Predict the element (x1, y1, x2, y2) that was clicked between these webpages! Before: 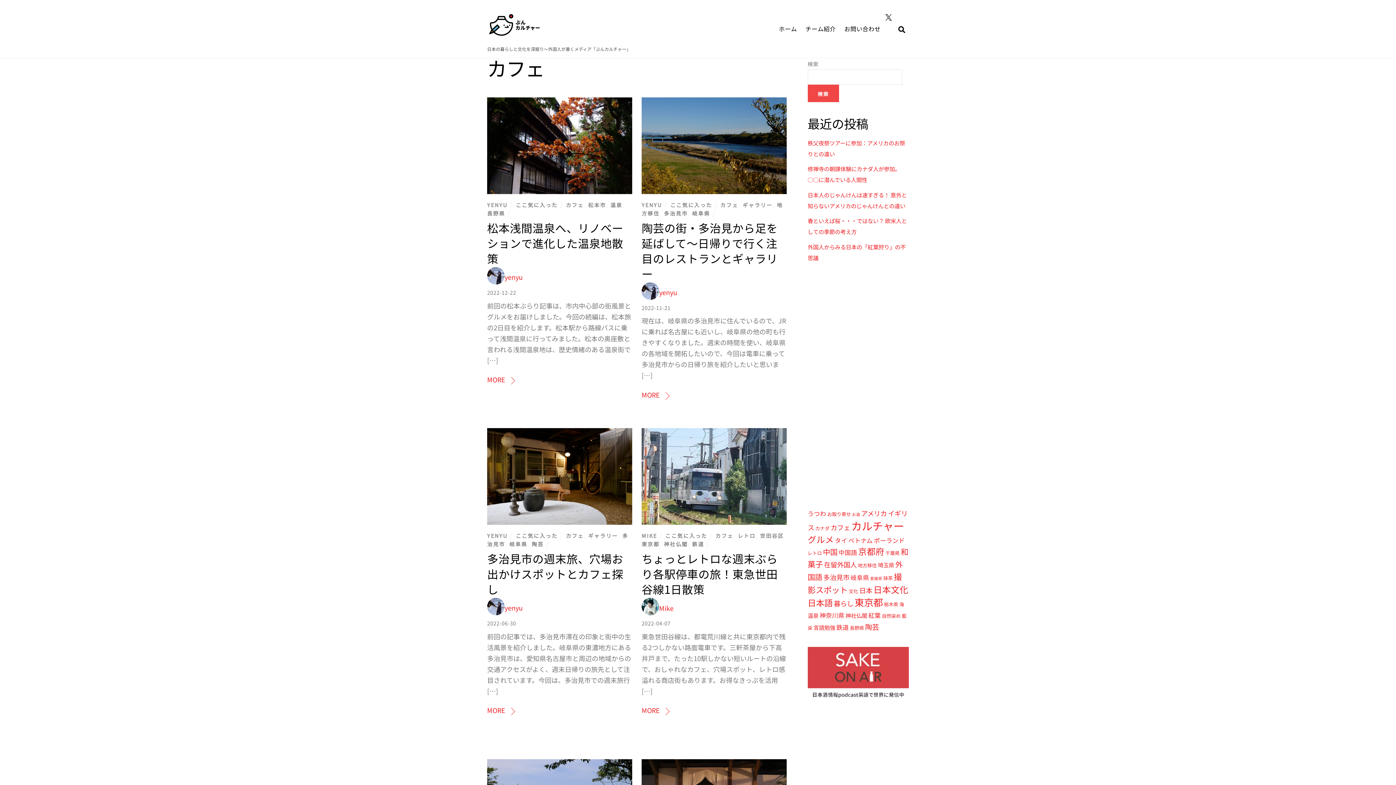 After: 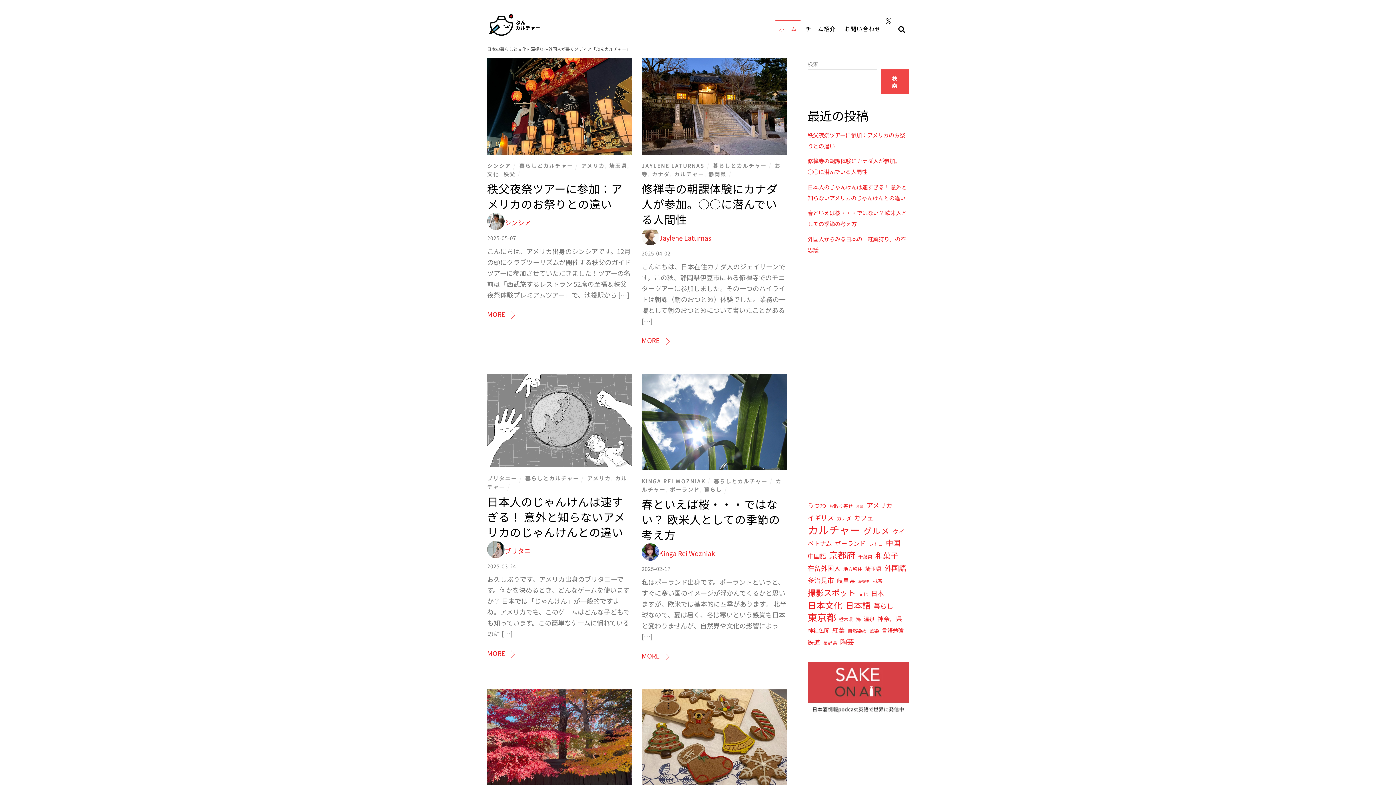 Action: bbox: (487, 26, 541, 41)